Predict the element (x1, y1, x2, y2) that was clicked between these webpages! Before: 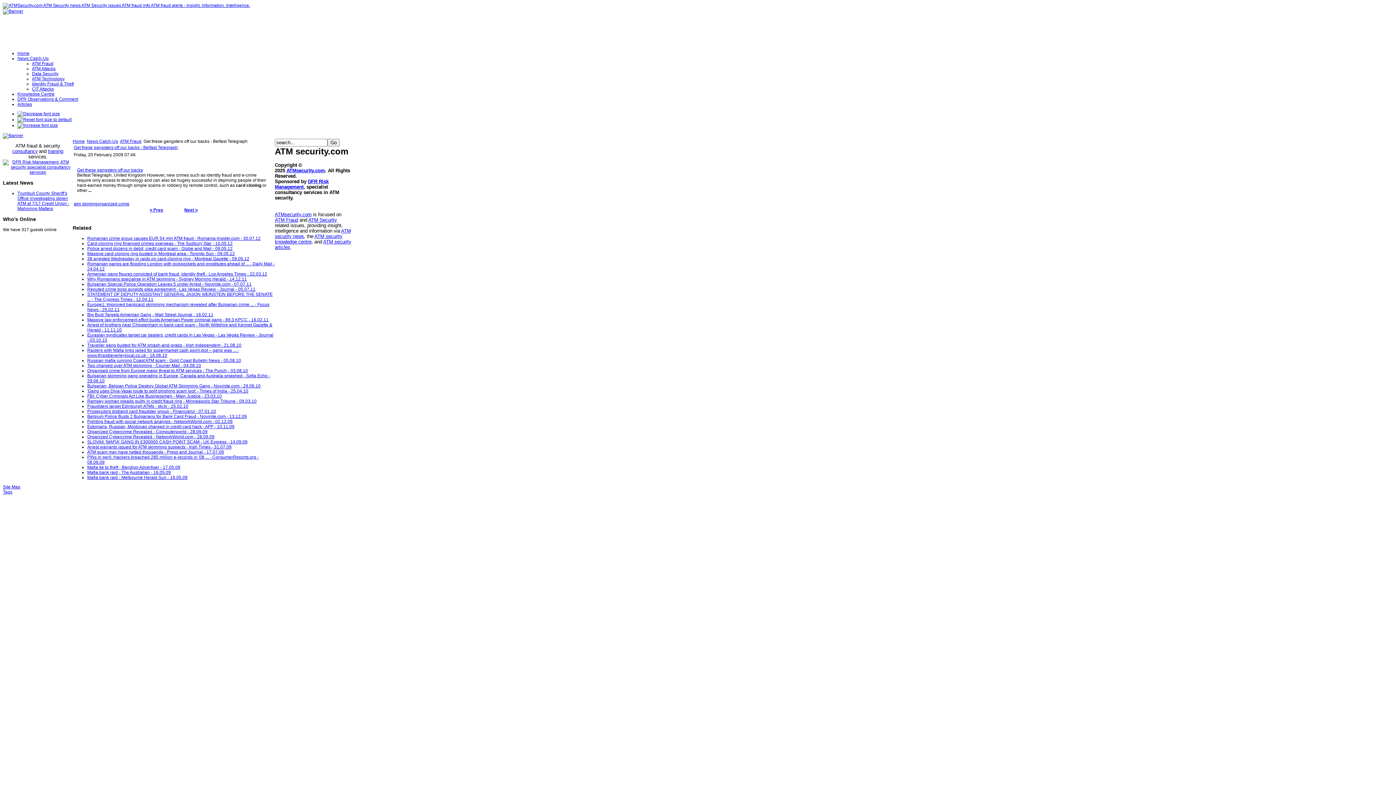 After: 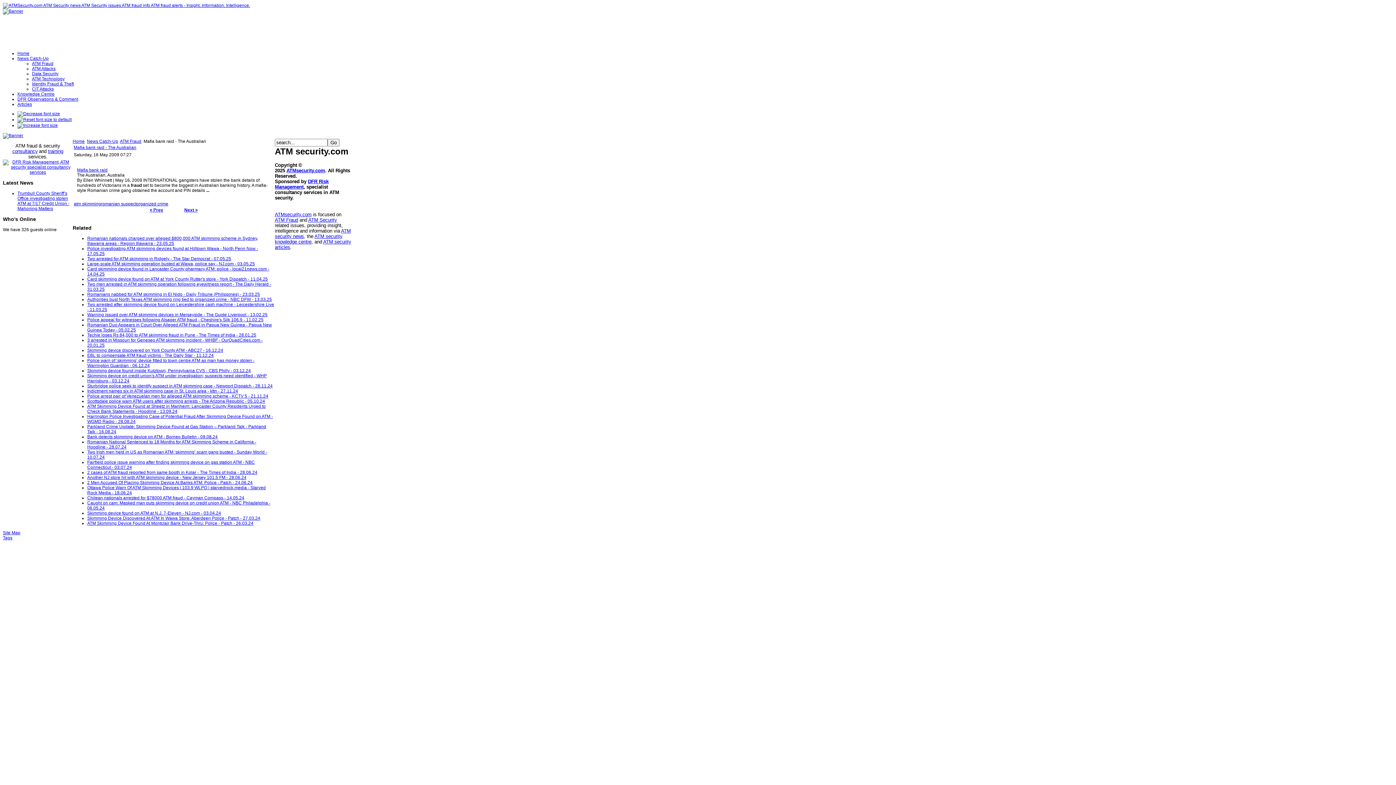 Action: label: Mafia bank raid - The Australian - 16.05.09 bbox: (87, 470, 170, 475)